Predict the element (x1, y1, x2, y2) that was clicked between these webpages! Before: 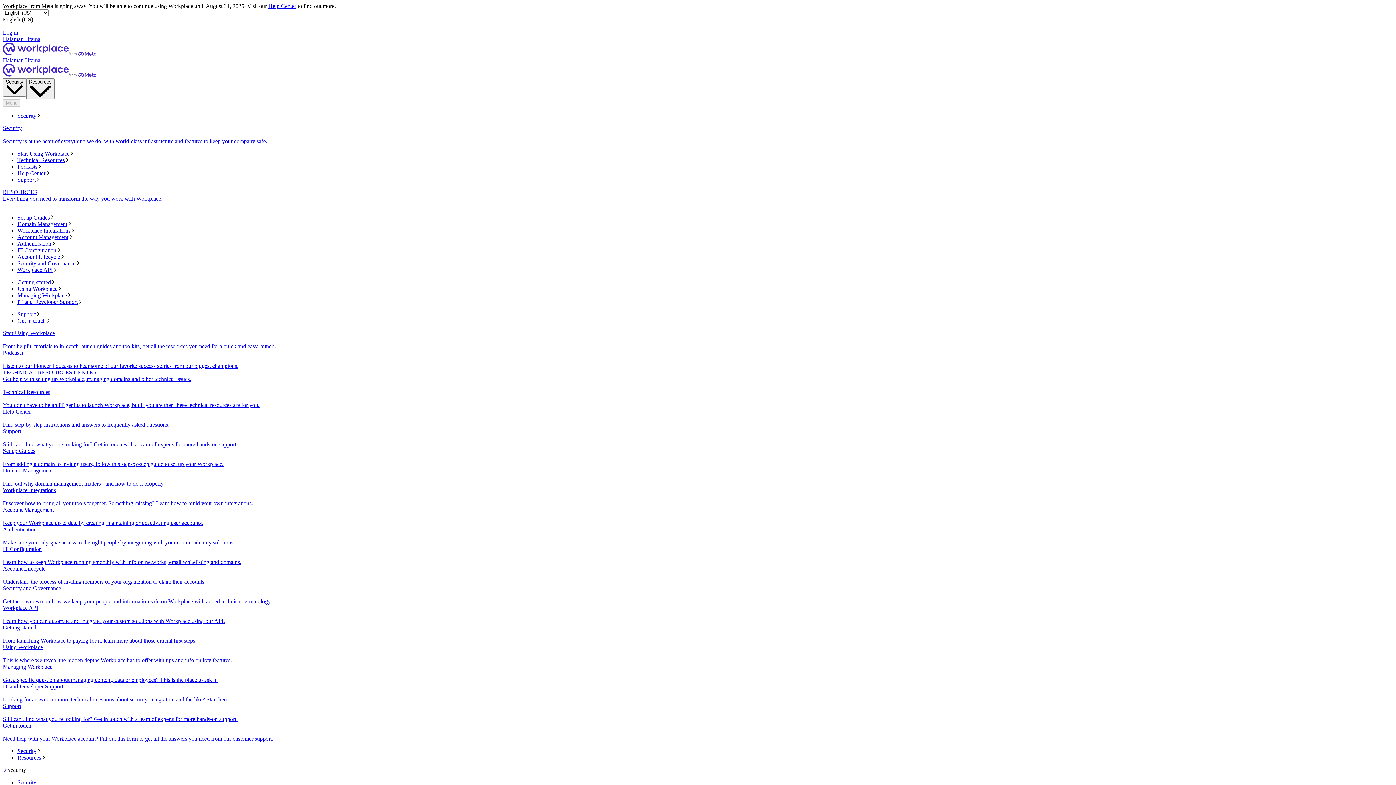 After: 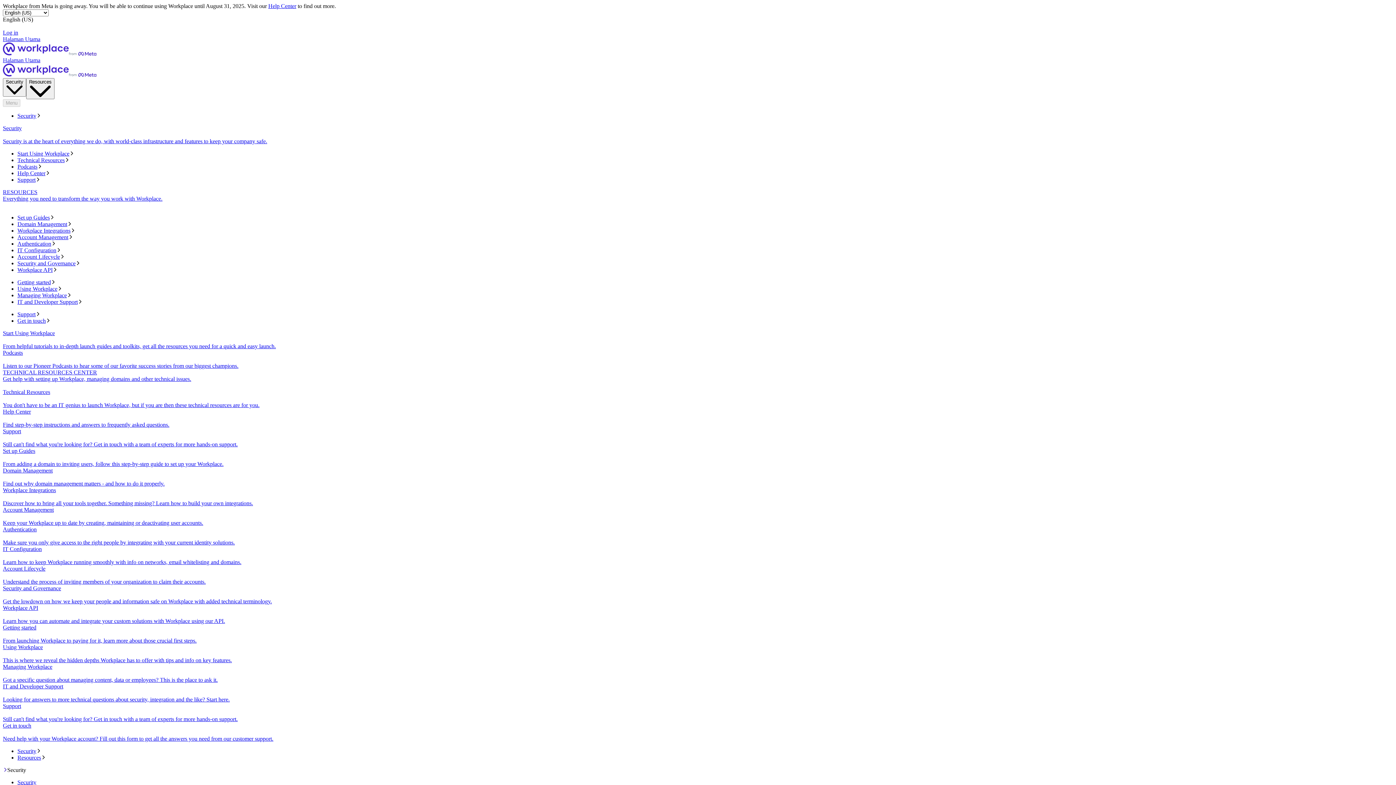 Action: label: Technical Resources
You don't have to be an IT genius to launch Workplace, but if you are then these technical resources are for you. bbox: (2, 389, 1393, 408)